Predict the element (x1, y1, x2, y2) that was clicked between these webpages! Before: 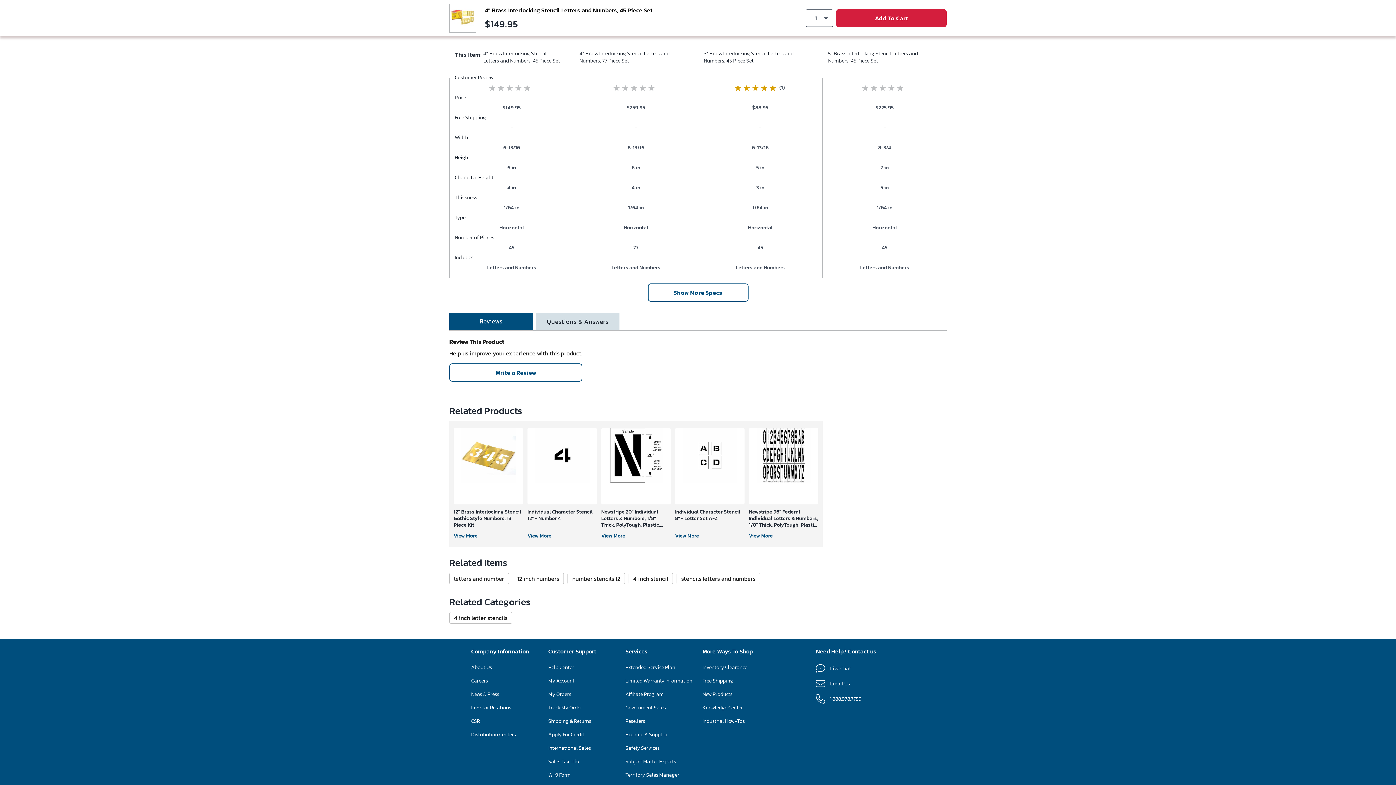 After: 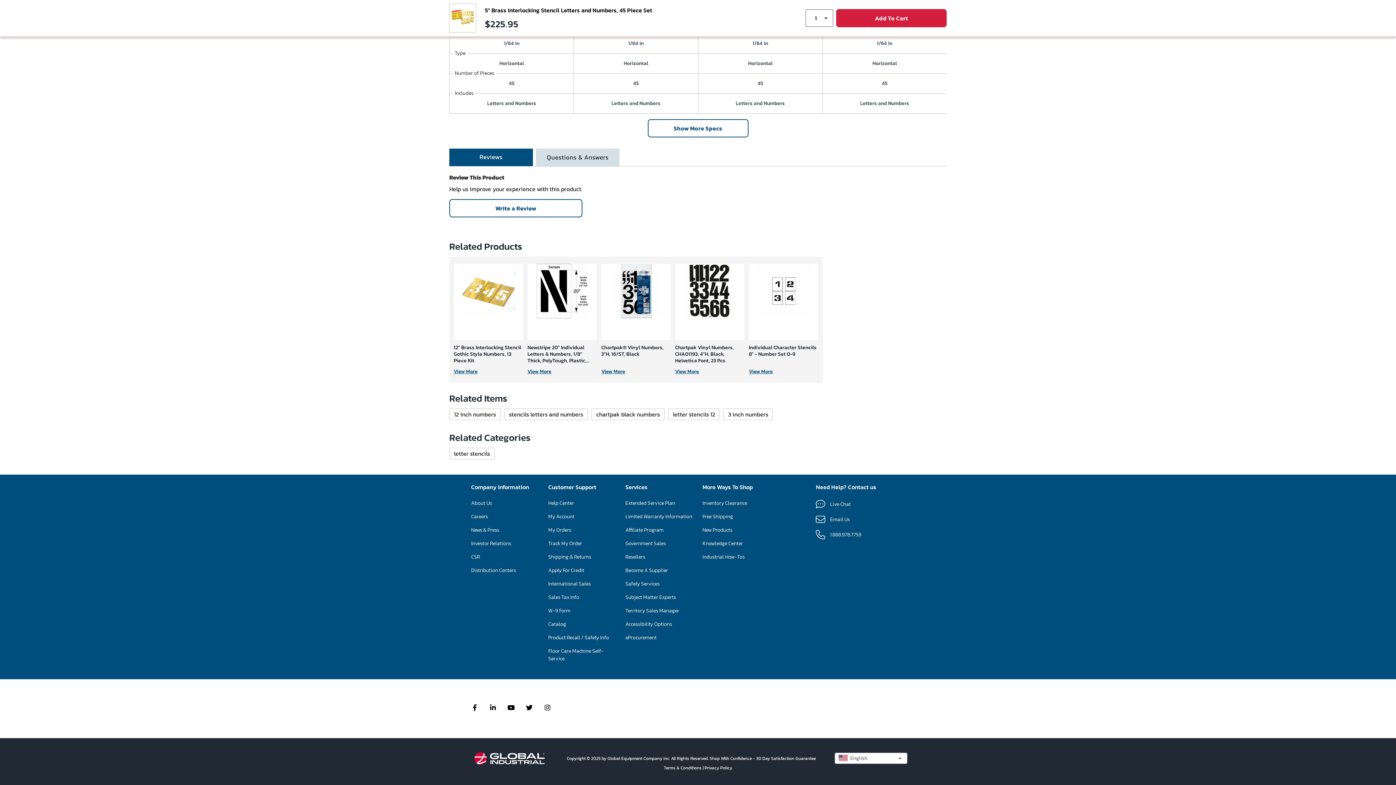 Action: bbox: (829, 84, 940, 91)